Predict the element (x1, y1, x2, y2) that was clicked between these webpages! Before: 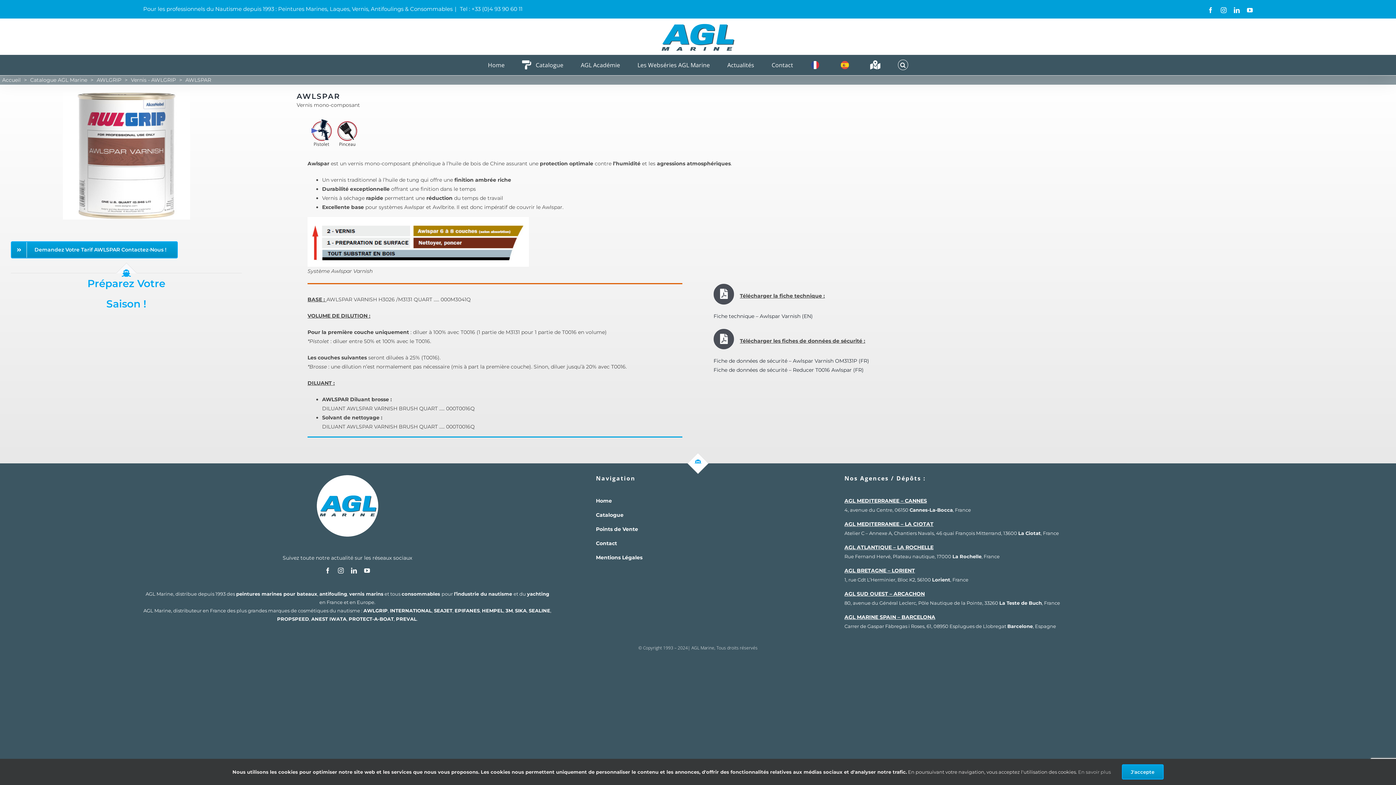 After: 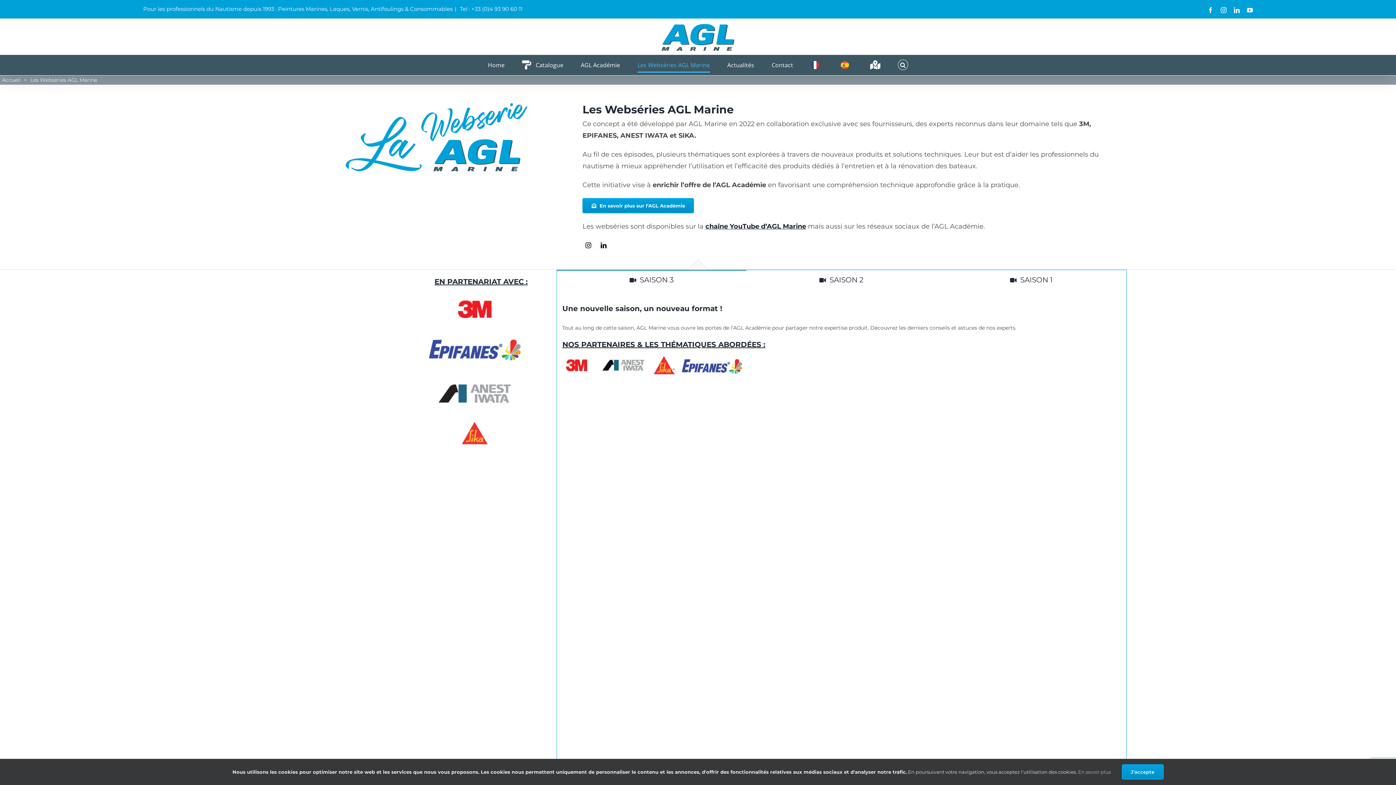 Action: label: Les Webséries AGL Marine bbox: (637, 54, 710, 74)